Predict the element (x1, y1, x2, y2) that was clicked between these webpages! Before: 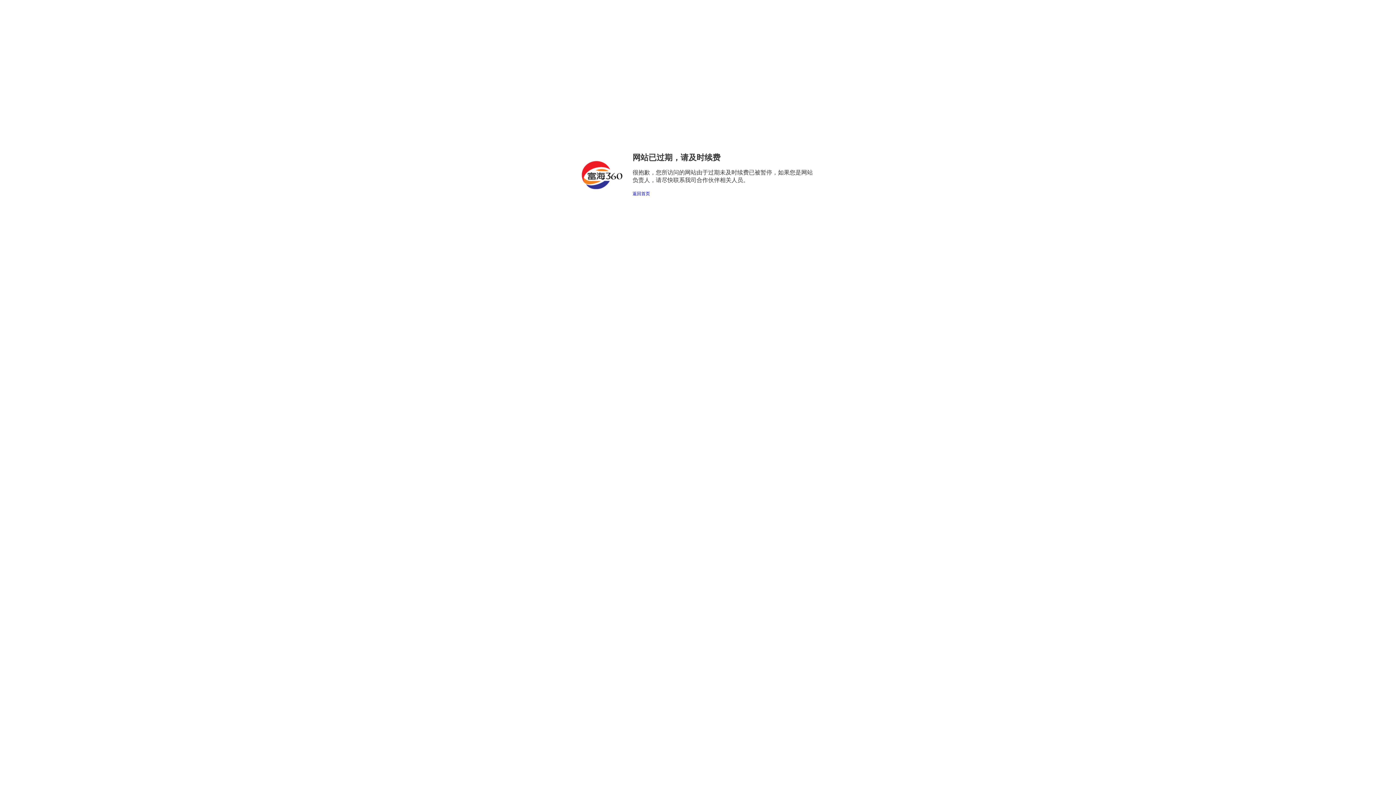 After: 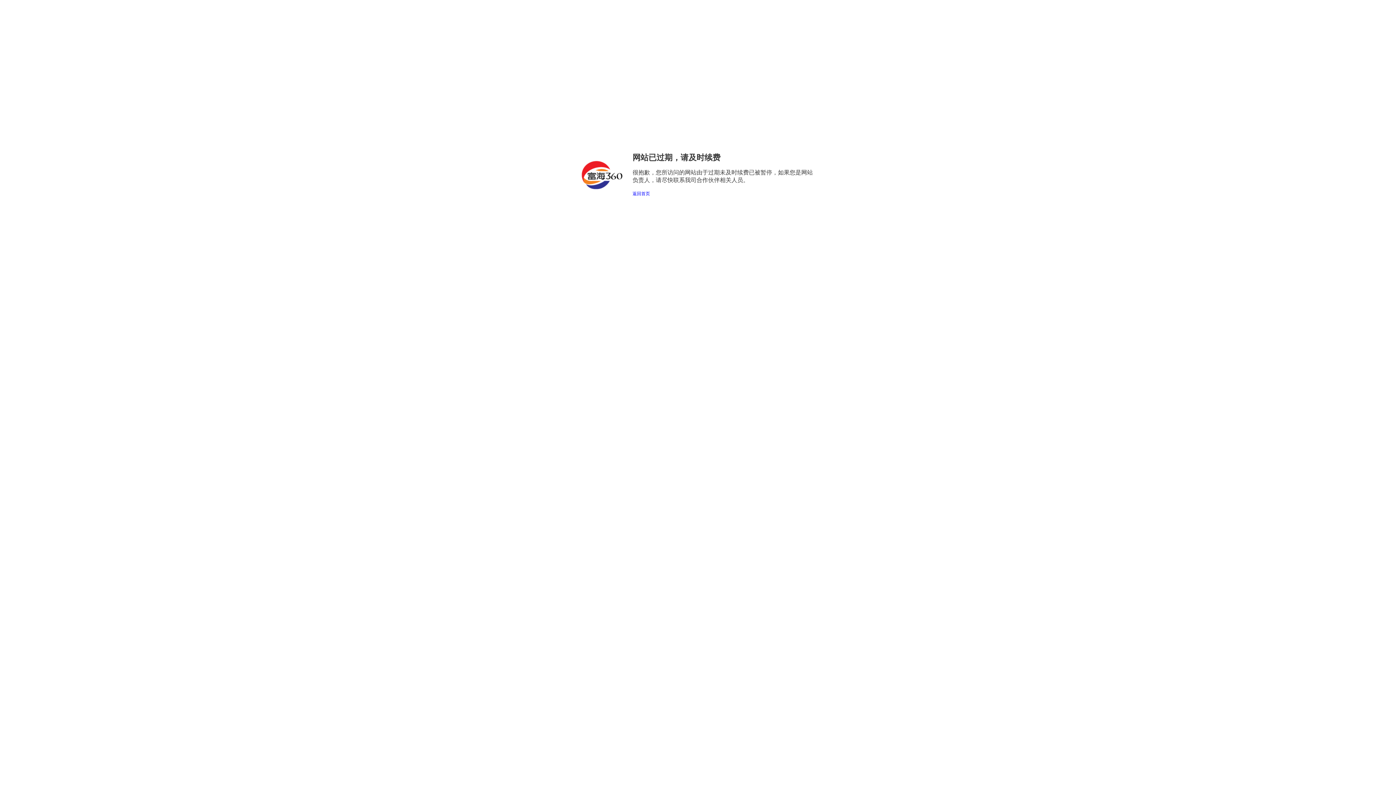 Action: bbox: (632, 191, 650, 196) label: 返回首页